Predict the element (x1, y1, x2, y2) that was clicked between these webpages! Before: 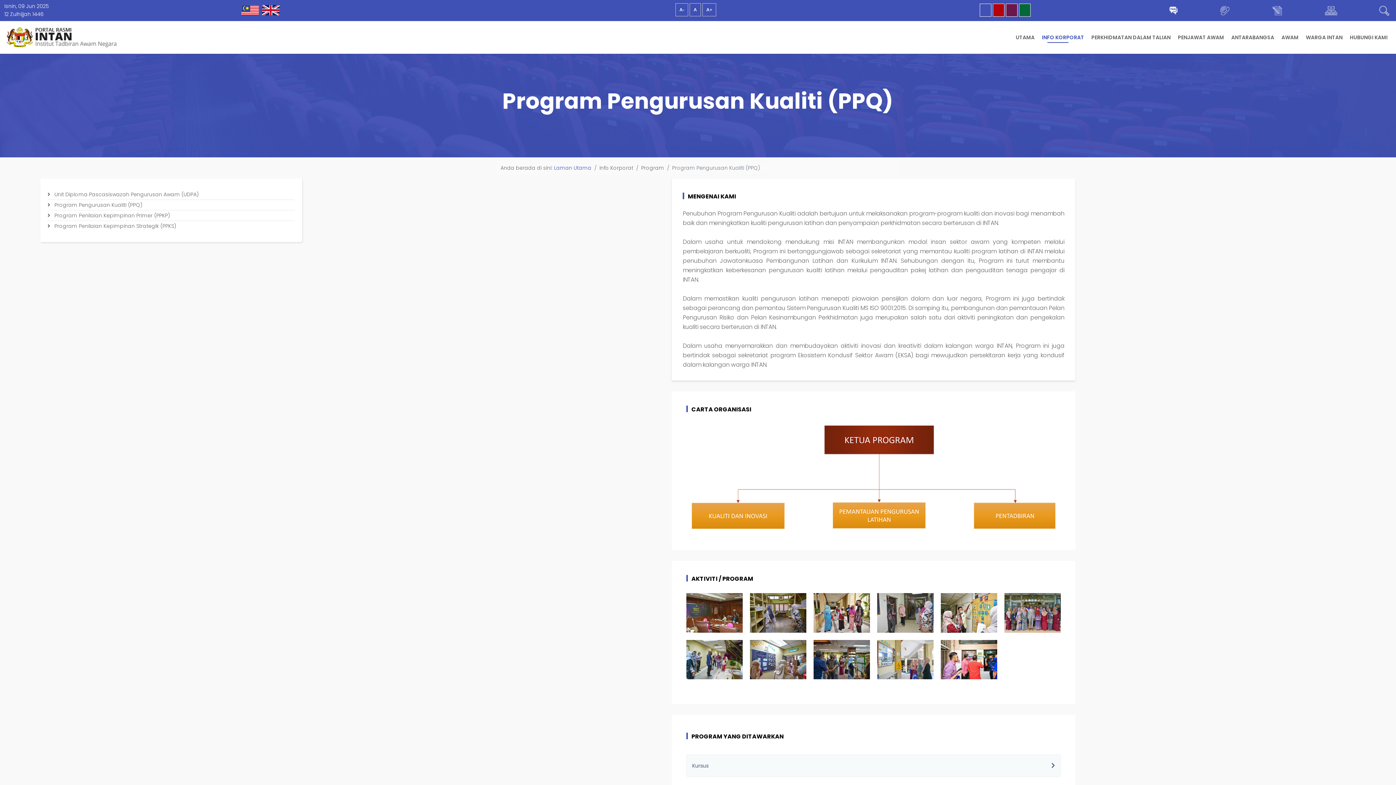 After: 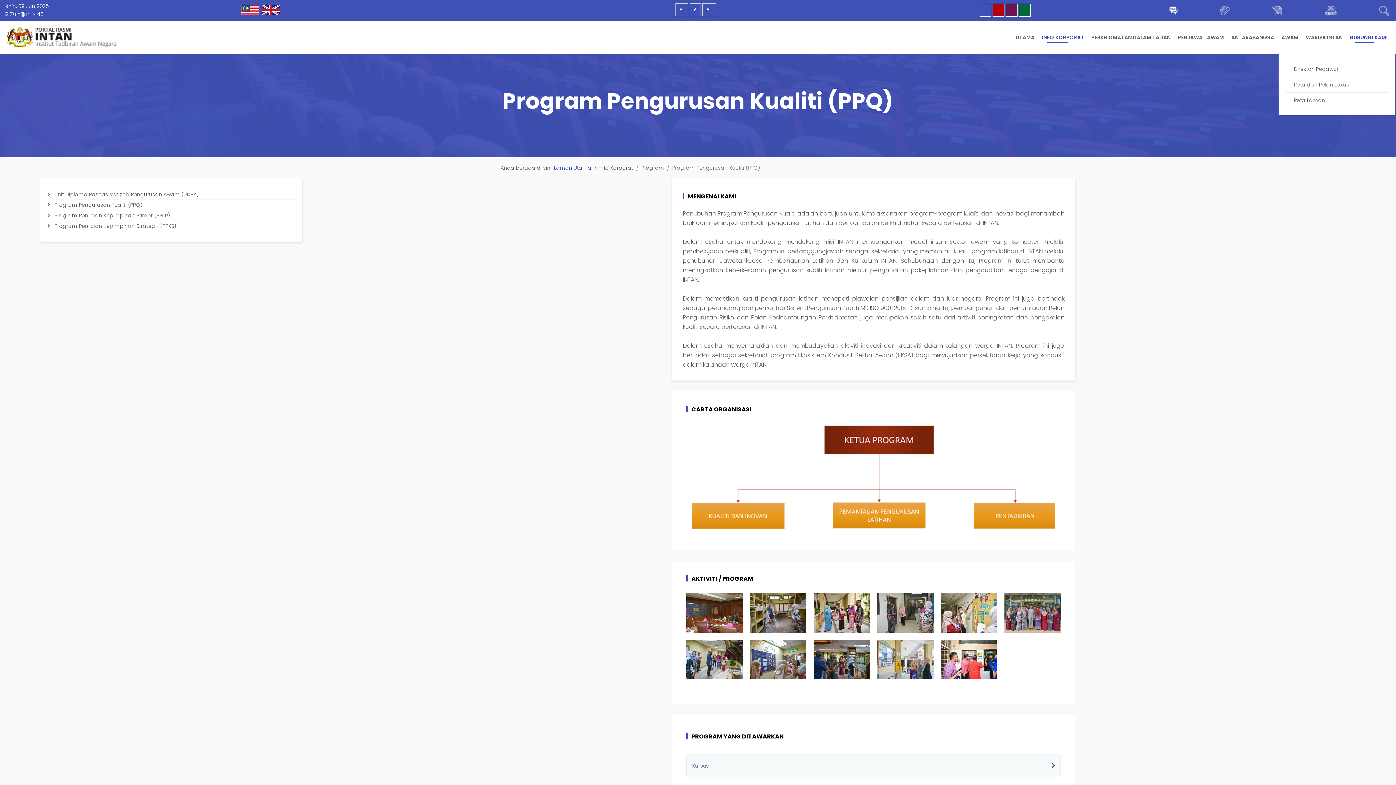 Action: bbox: (1350, 21, 1388, 53) label: HUBUNGI KAMI